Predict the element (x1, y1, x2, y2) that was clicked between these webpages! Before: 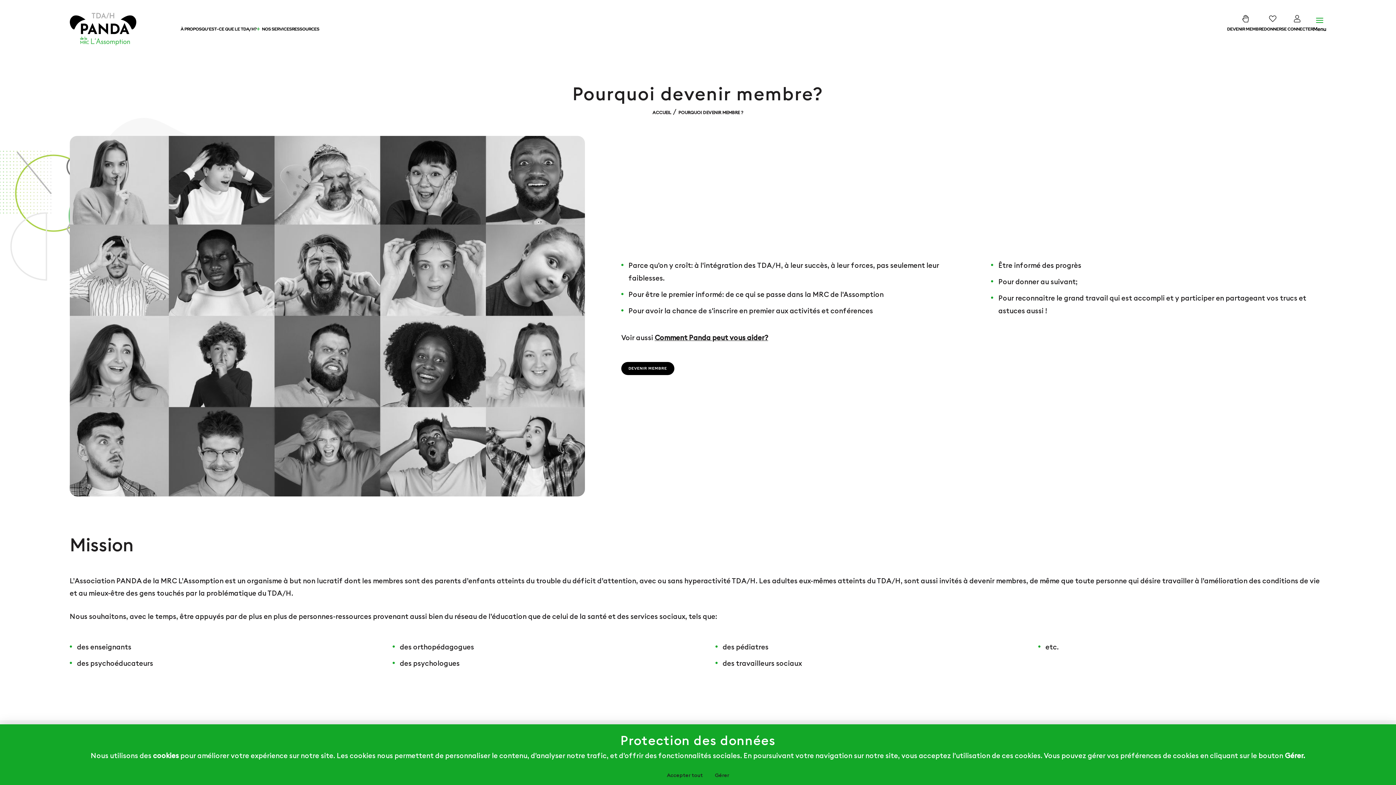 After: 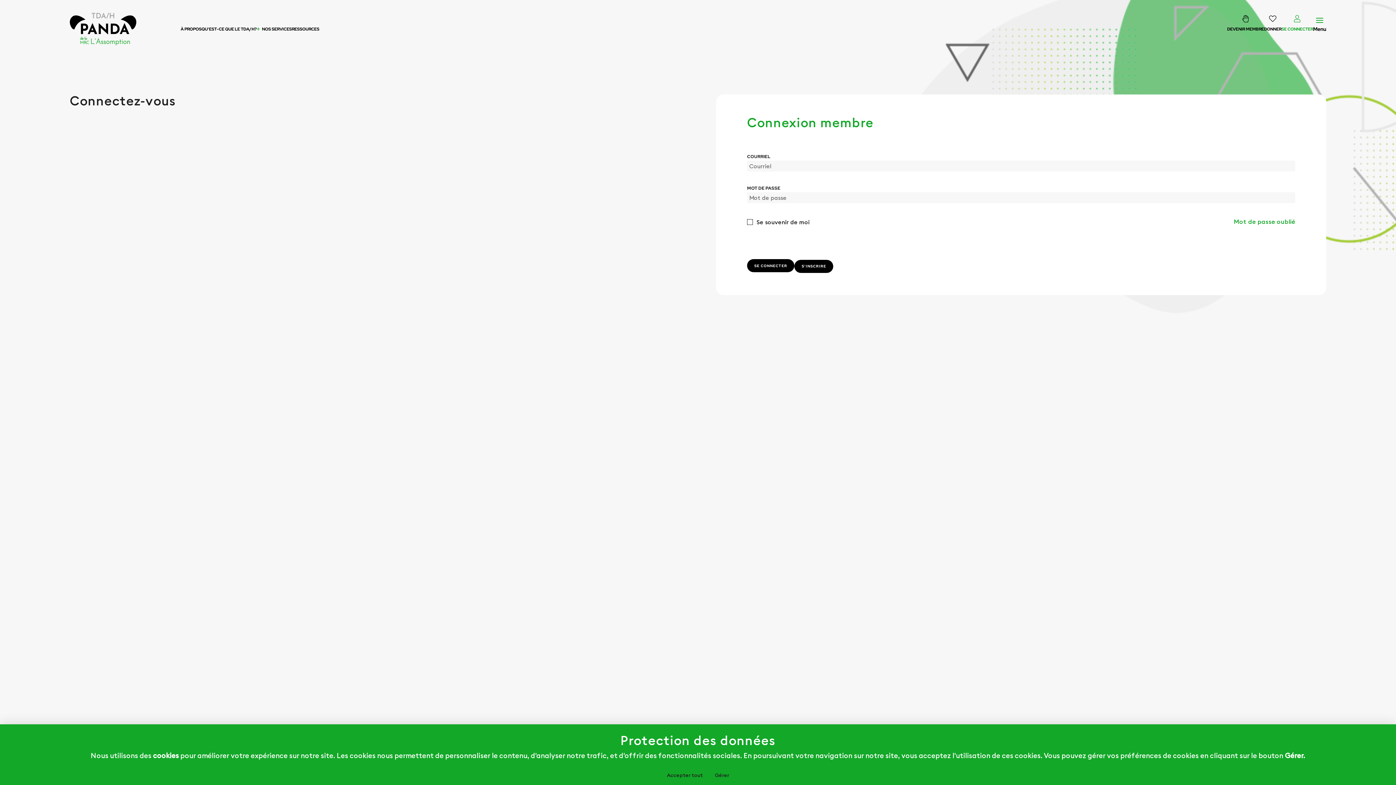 Action: bbox: (1281, 26, 1313, 31) label: SE CONNECTER